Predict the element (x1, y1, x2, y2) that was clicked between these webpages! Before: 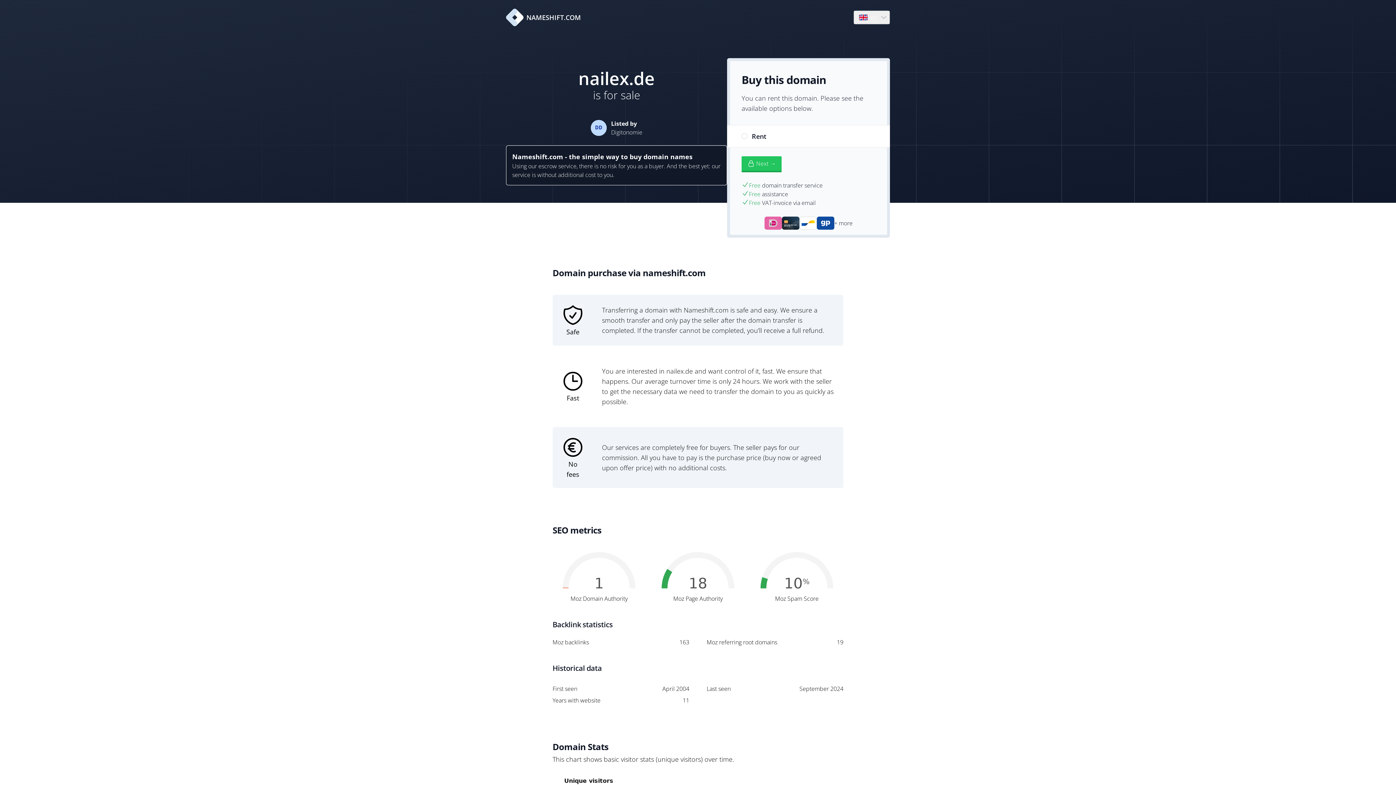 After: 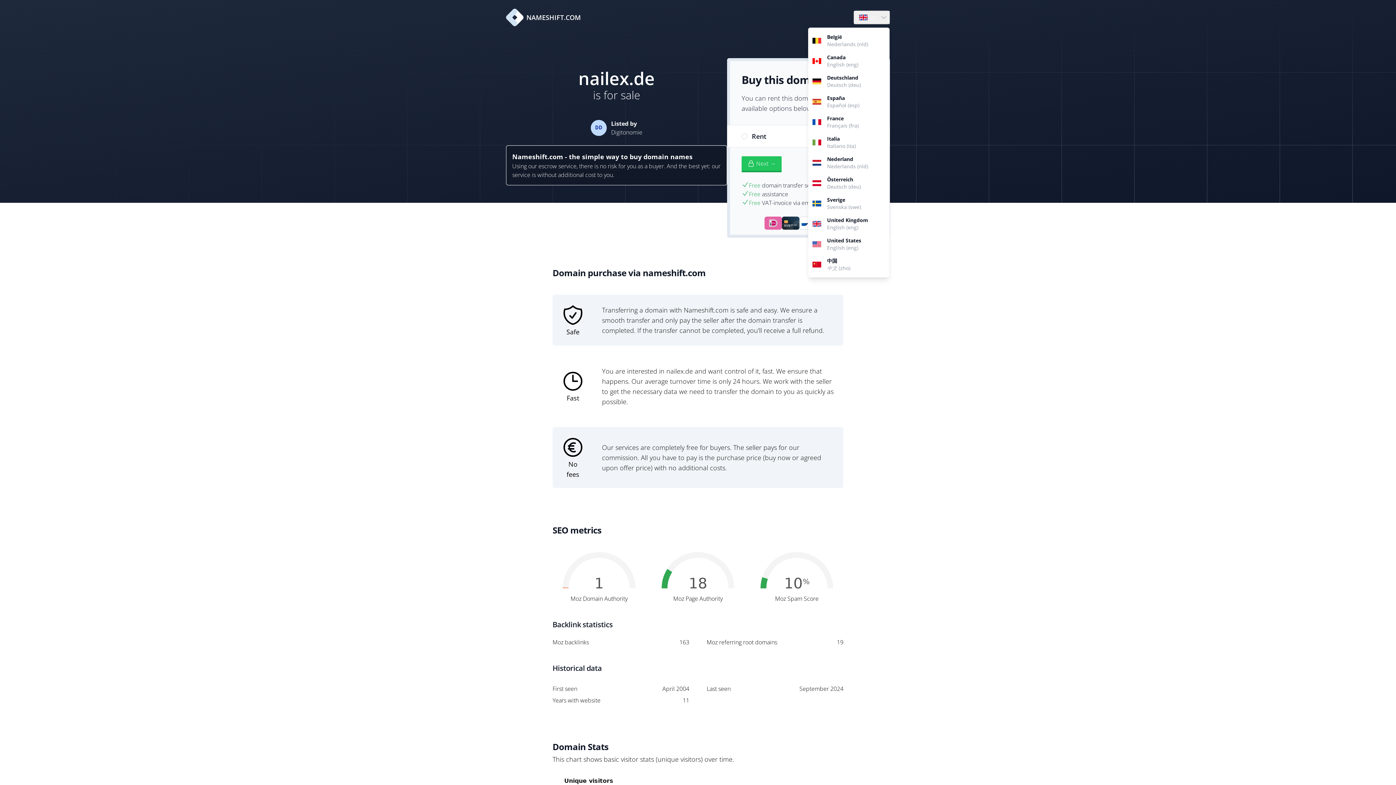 Action: bbox: (854, 10, 889, 24) label: Language